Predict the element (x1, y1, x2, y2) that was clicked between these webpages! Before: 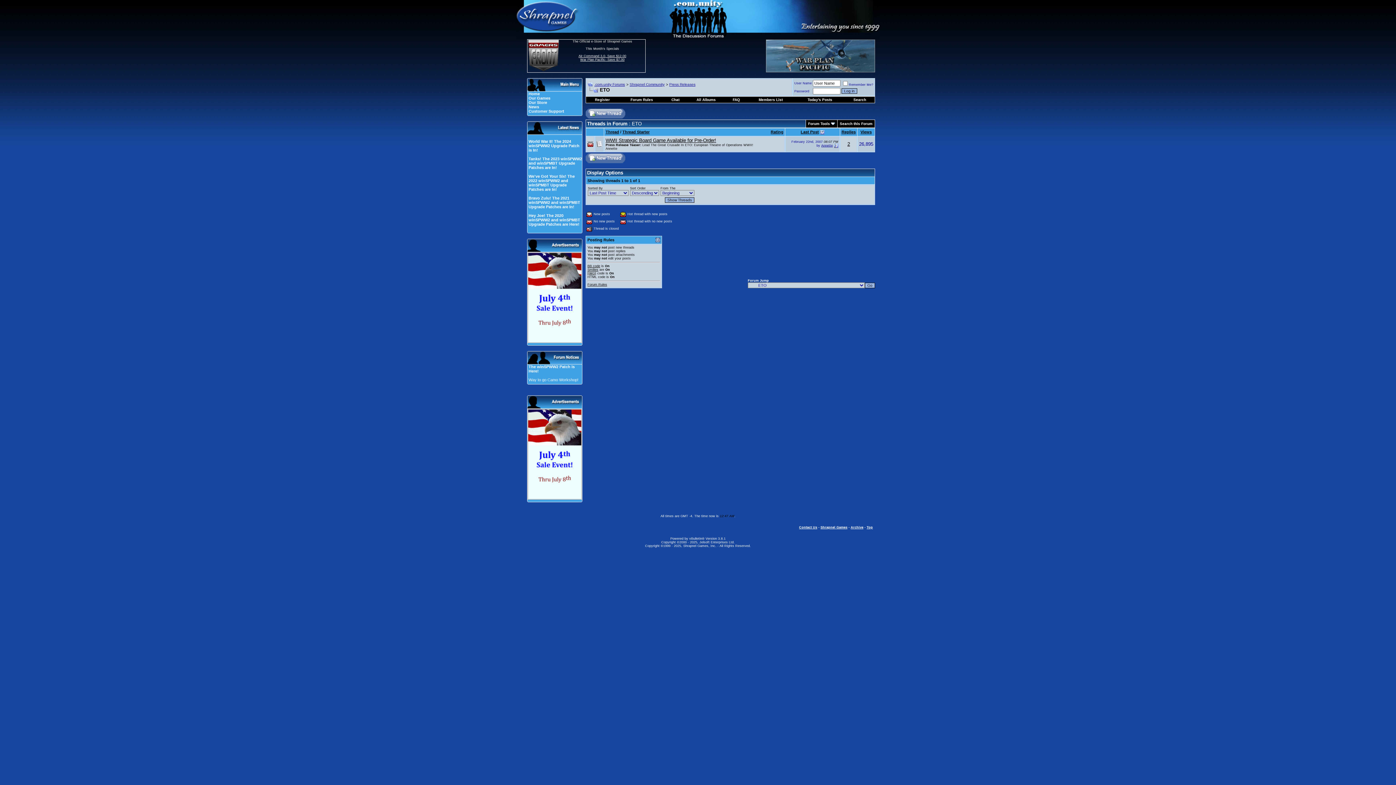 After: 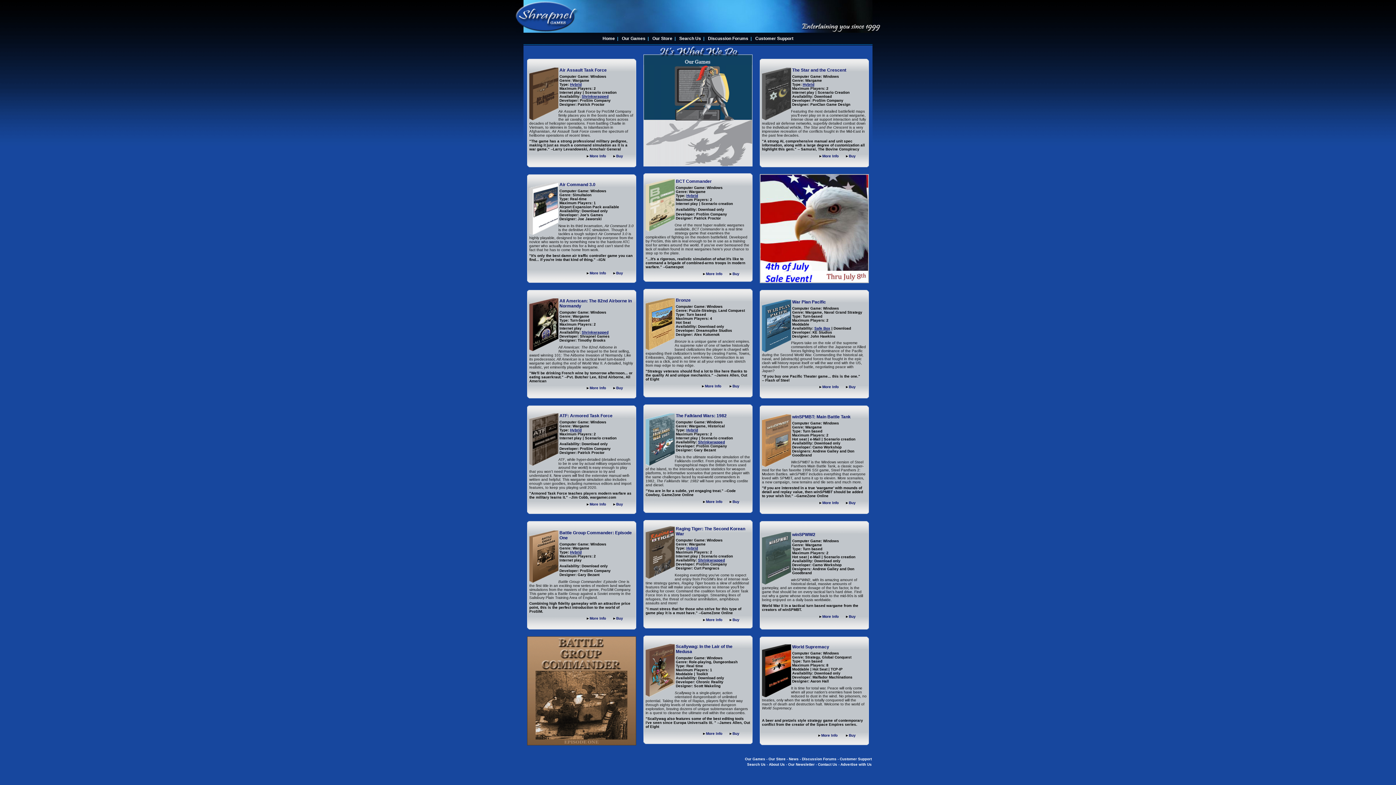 Action: bbox: (528, 96, 550, 100) label: Our Games